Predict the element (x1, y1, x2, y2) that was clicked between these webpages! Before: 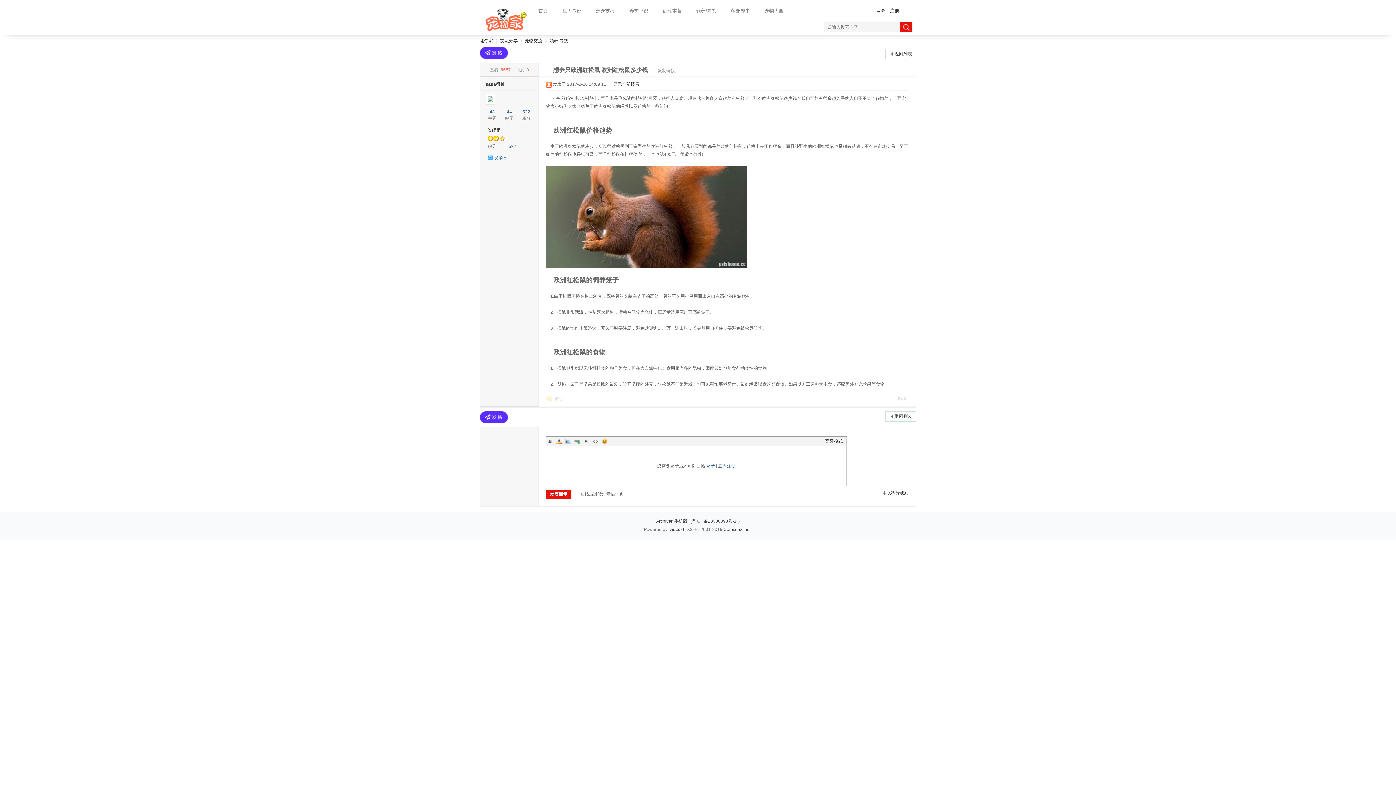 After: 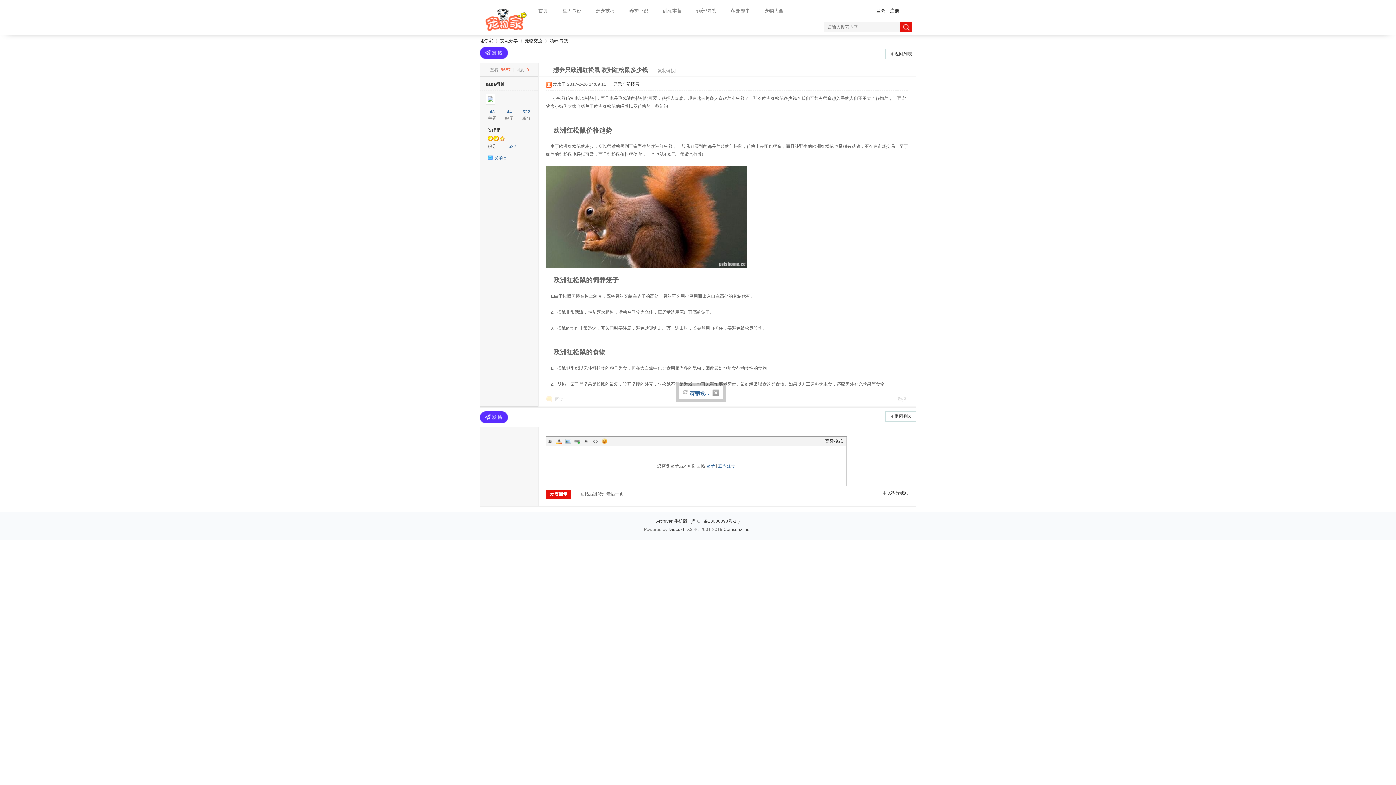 Action: label: 登录 bbox: (874, 5, 888, 16)